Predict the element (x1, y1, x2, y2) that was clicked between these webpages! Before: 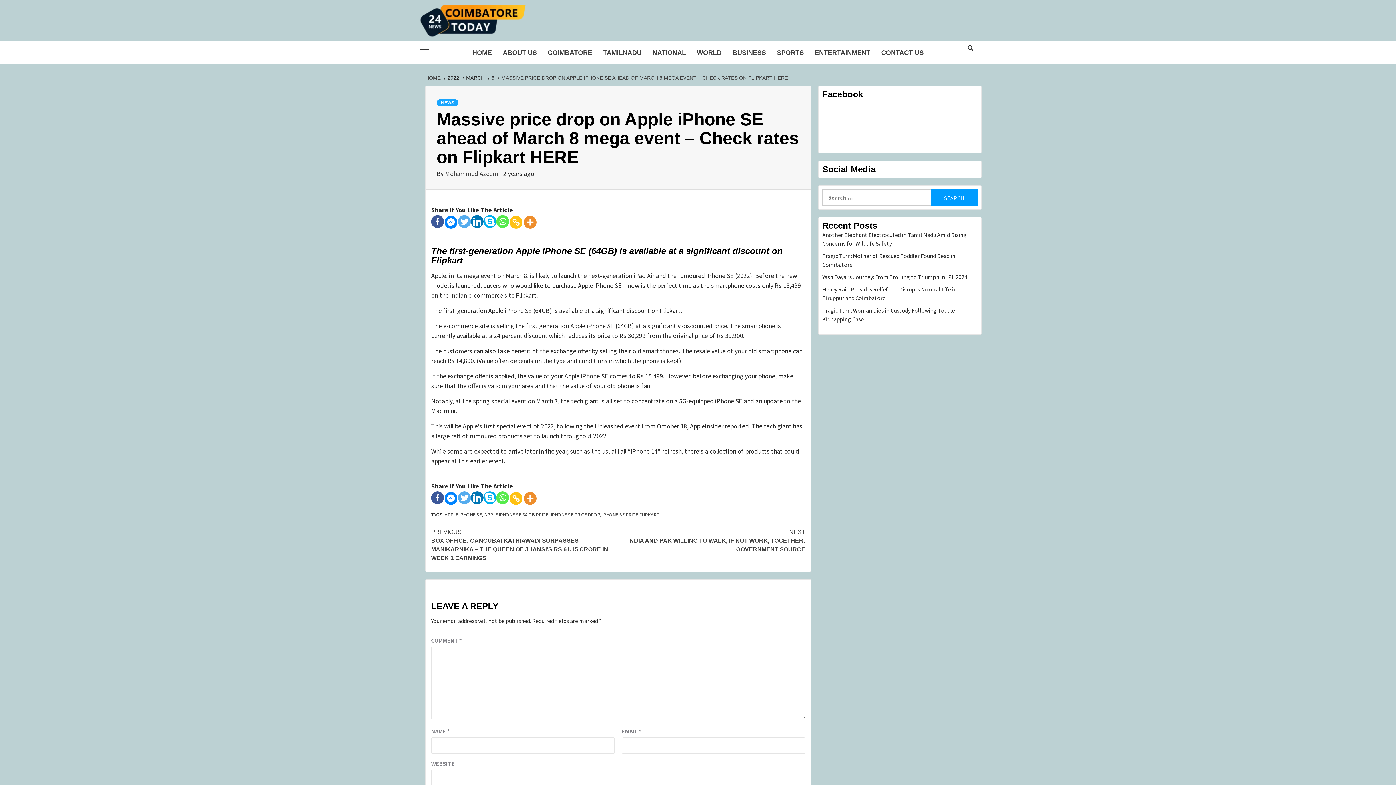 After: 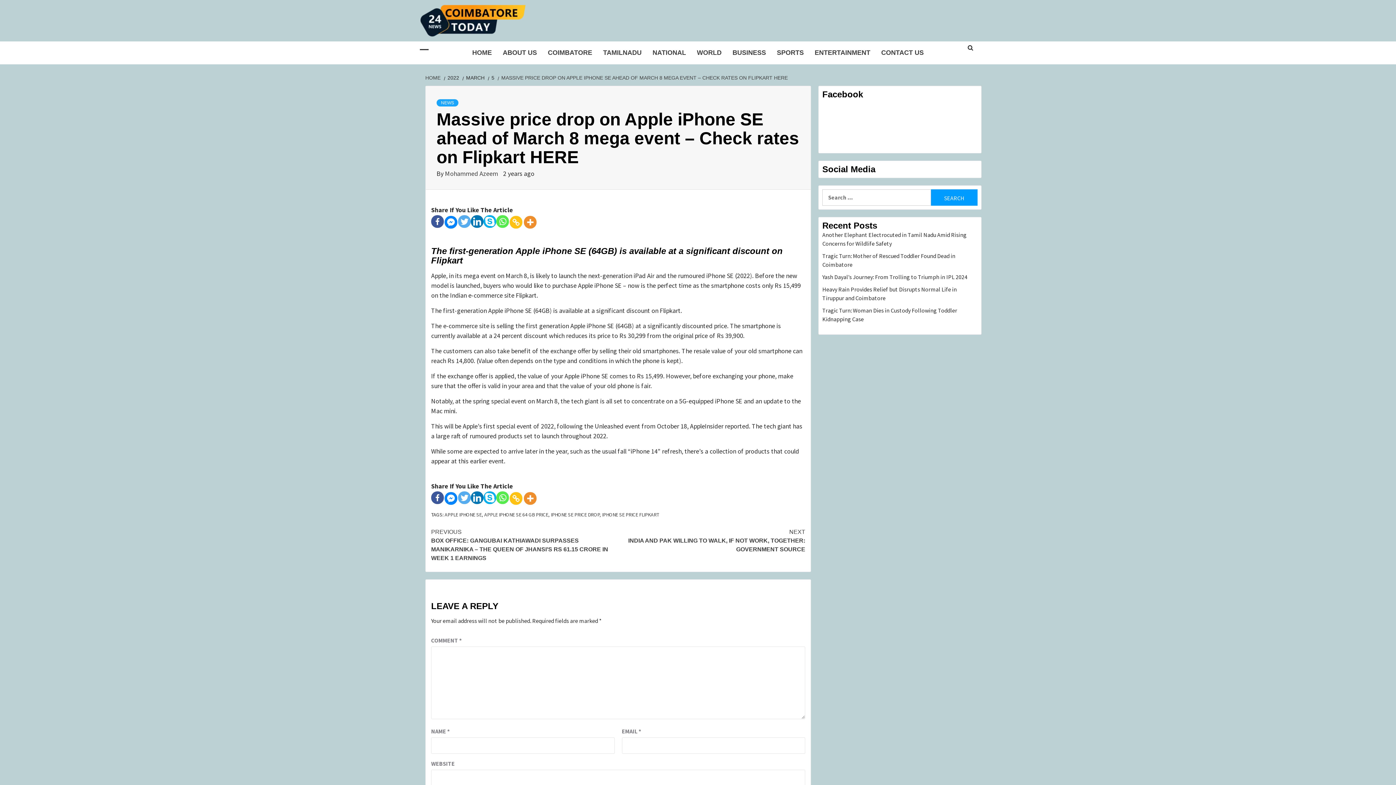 Action: label: Copy Link bbox: (509, 216, 522, 228)